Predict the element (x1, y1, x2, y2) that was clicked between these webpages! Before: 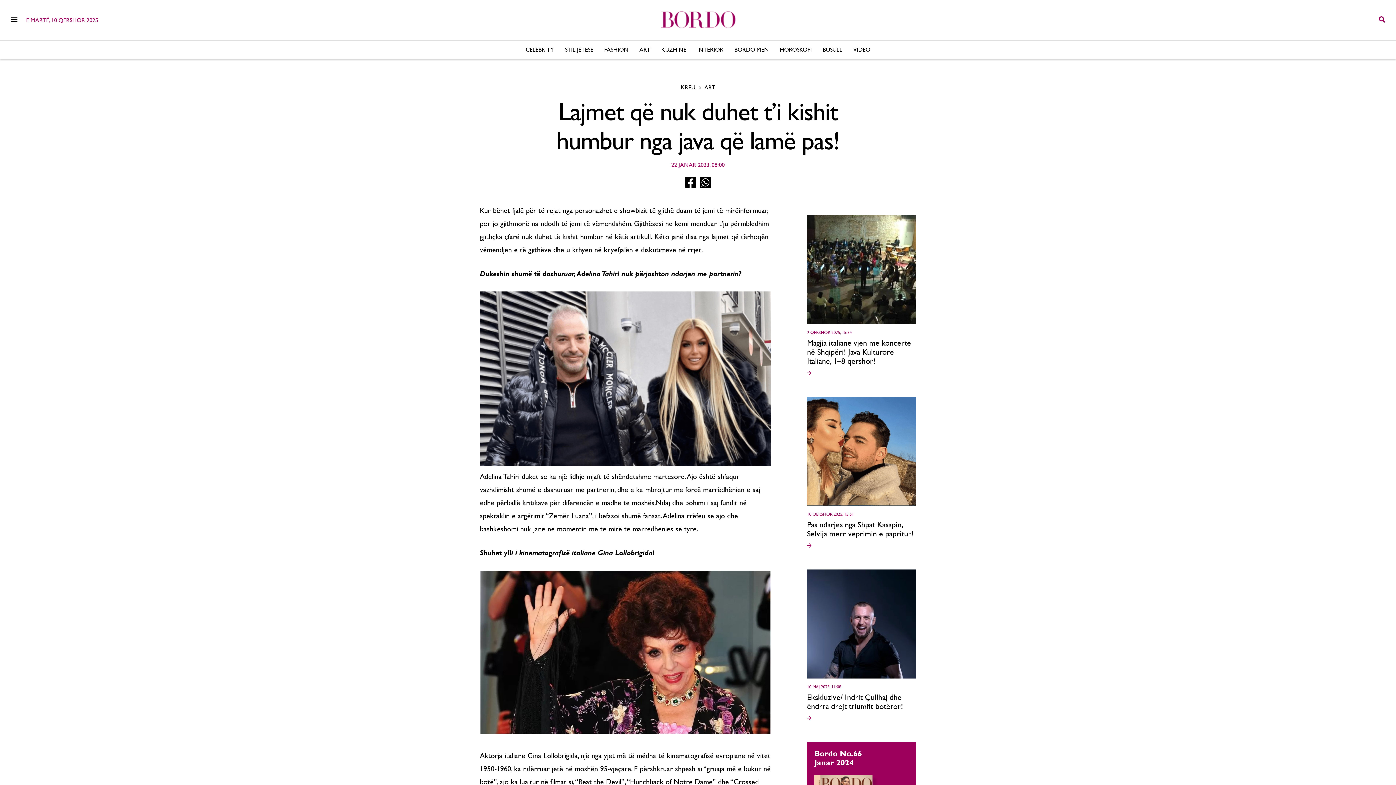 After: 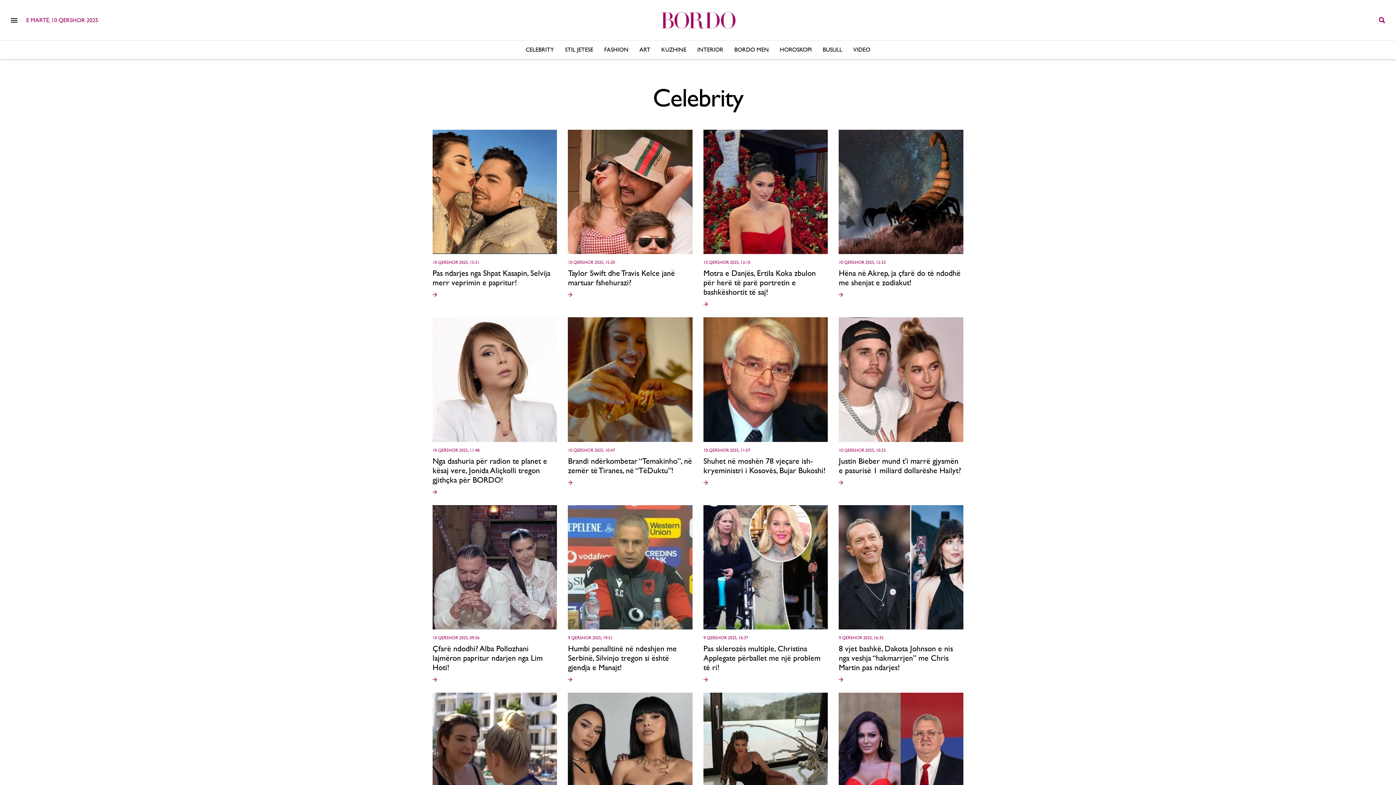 Action: bbox: (525, 46, 554, 53) label: CELEBRITY